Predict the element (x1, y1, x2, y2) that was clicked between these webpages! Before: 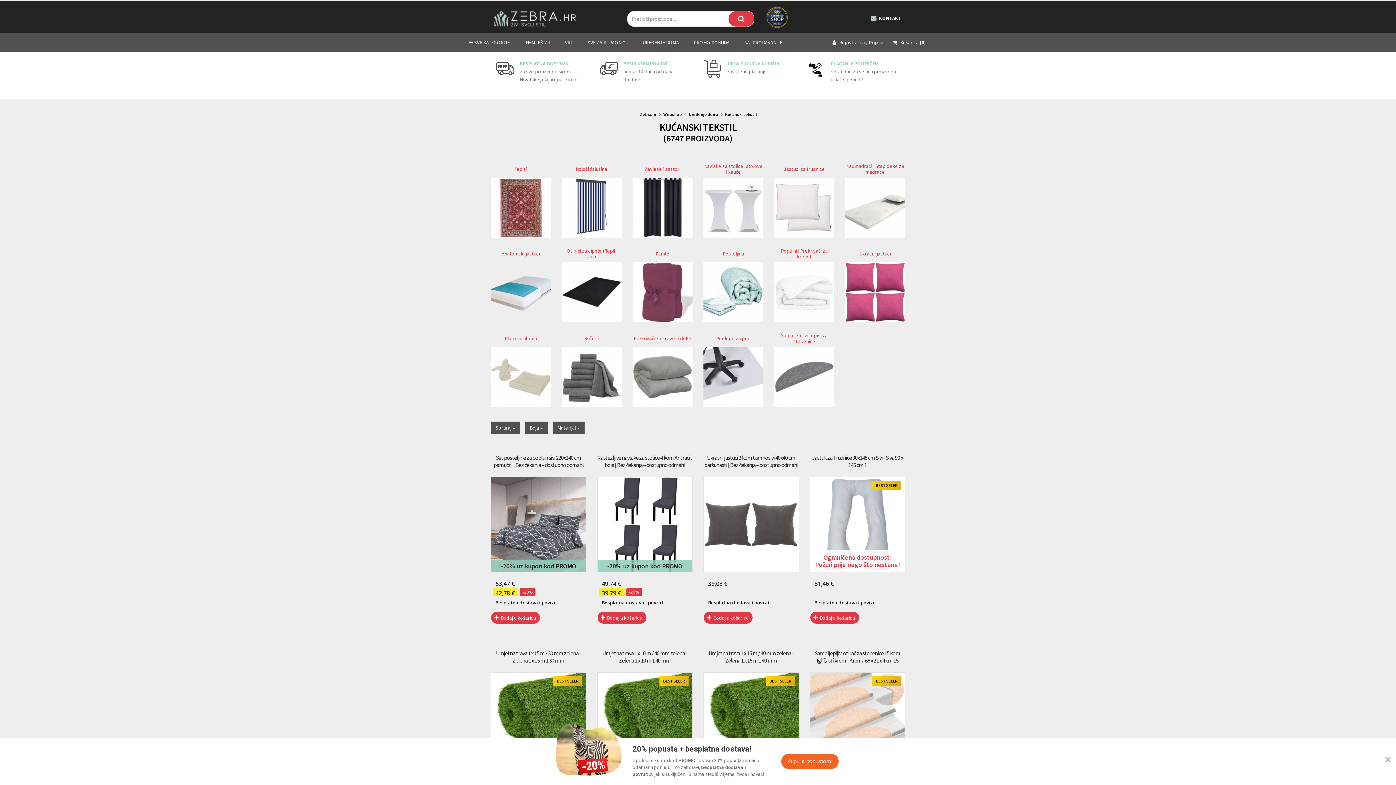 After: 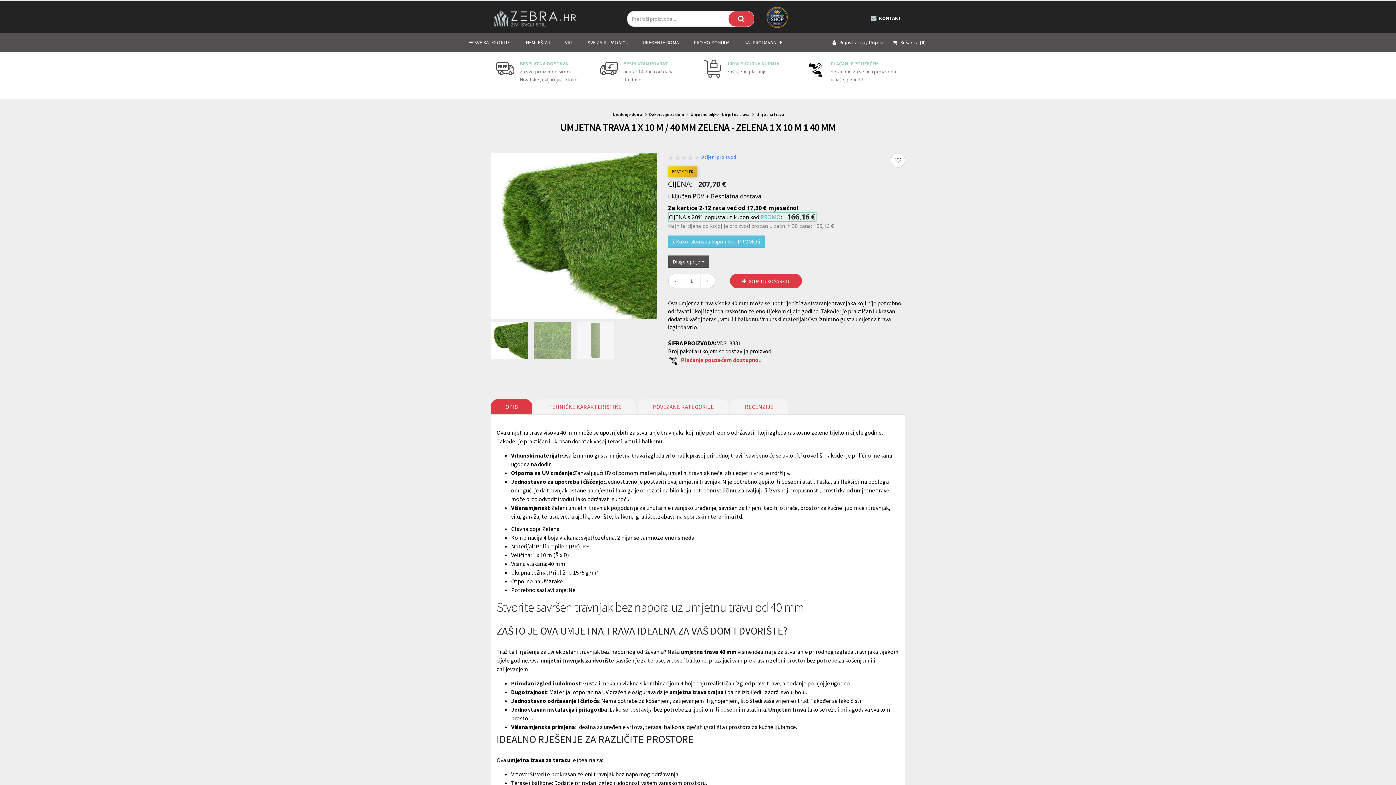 Action: label: -20% uz kupon kod PROMO bbox: (597, 673, 692, 767)